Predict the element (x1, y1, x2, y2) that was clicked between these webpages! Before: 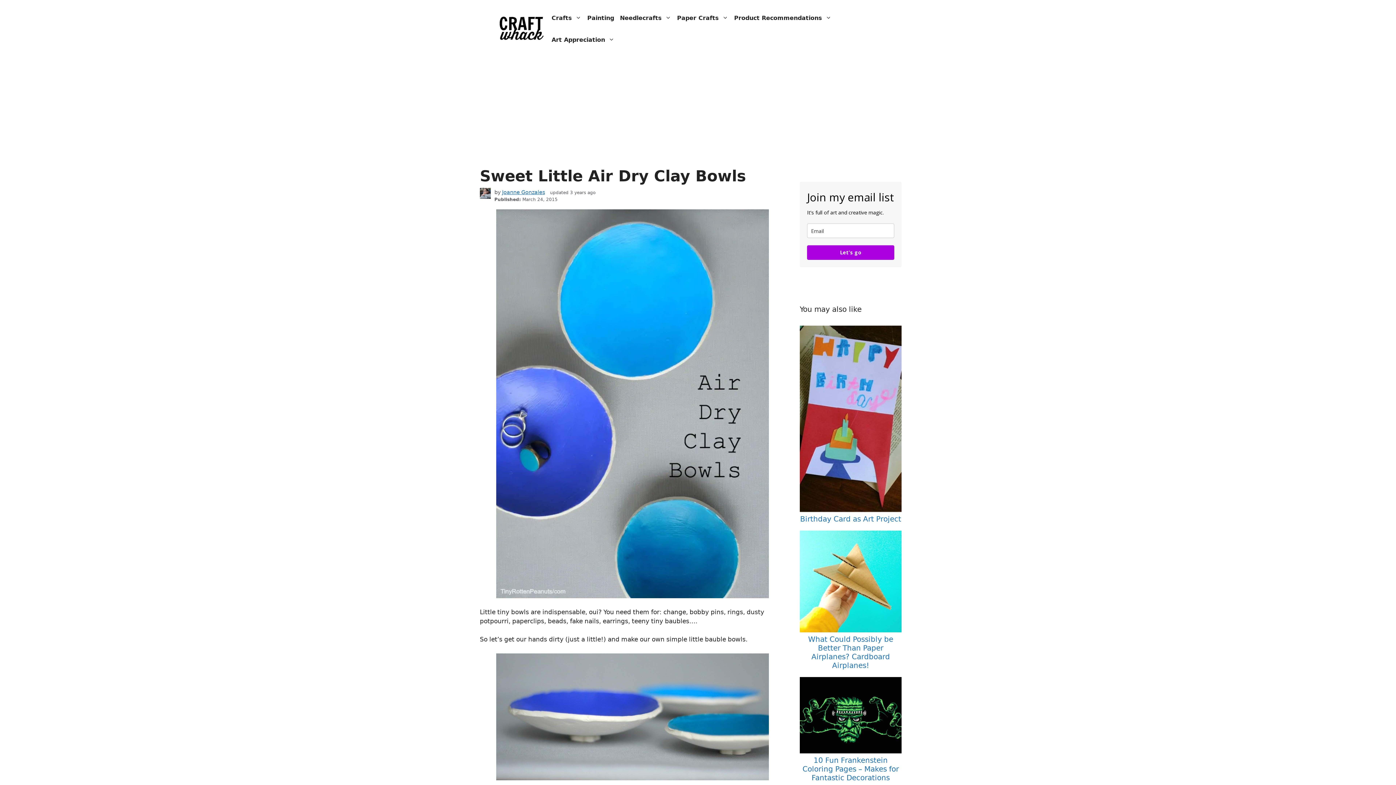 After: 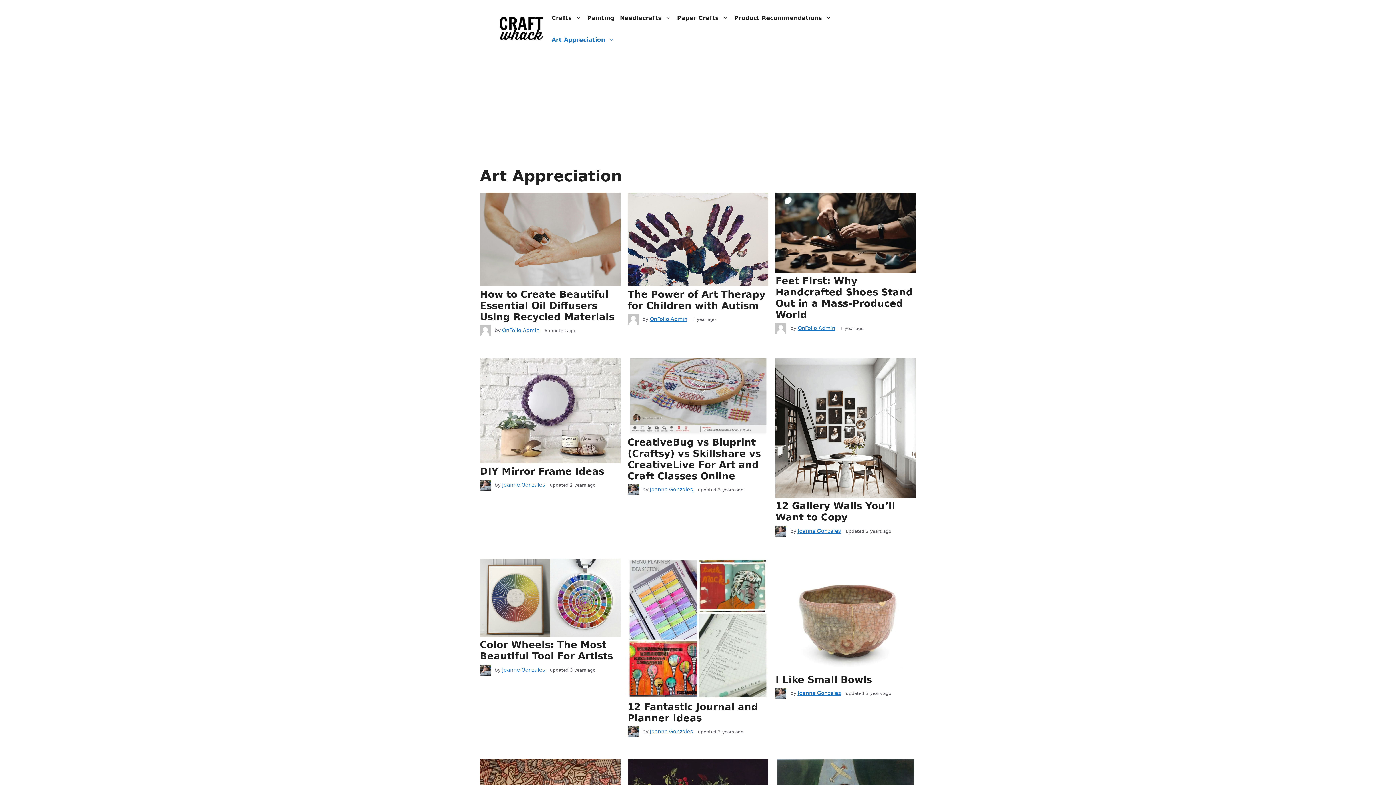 Action: label: Art Appreciation bbox: (548, 29, 617, 50)